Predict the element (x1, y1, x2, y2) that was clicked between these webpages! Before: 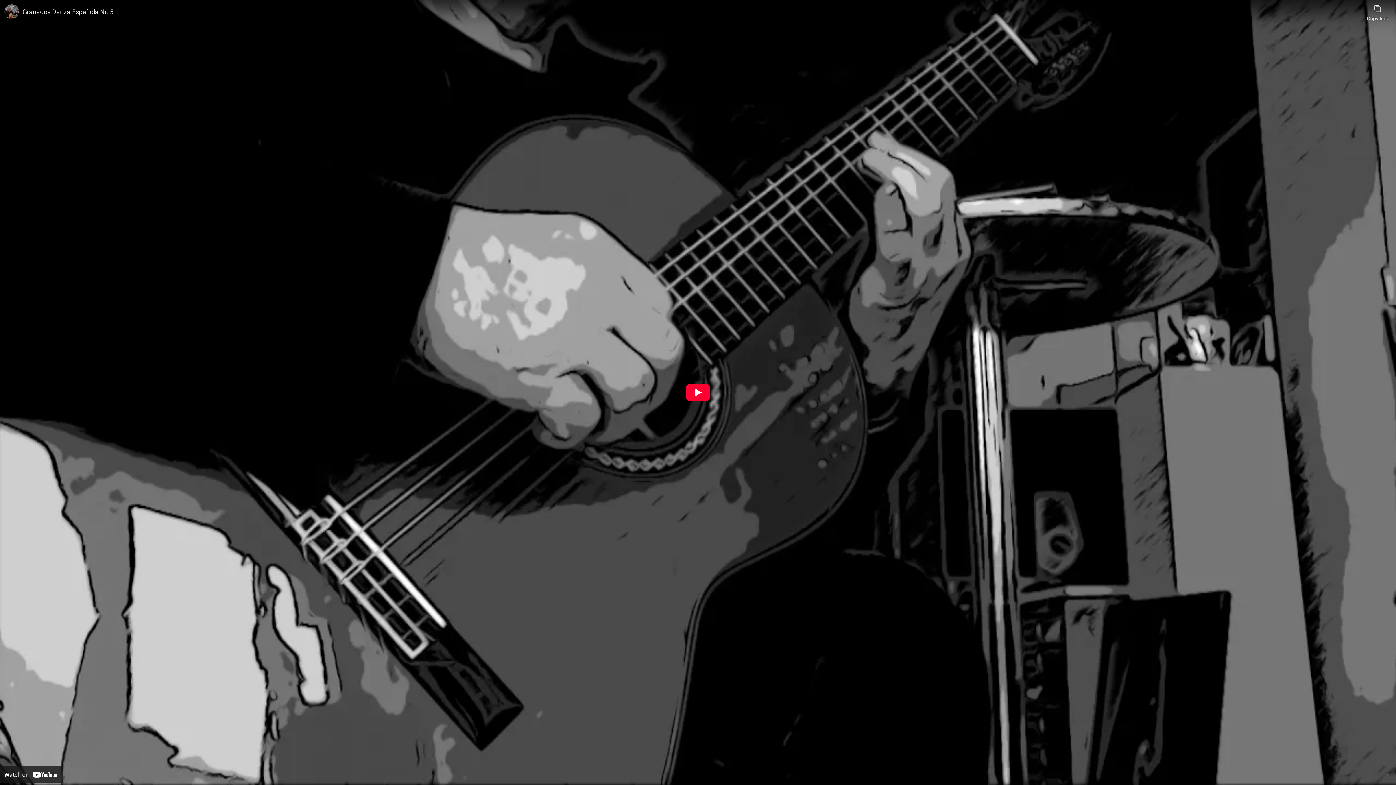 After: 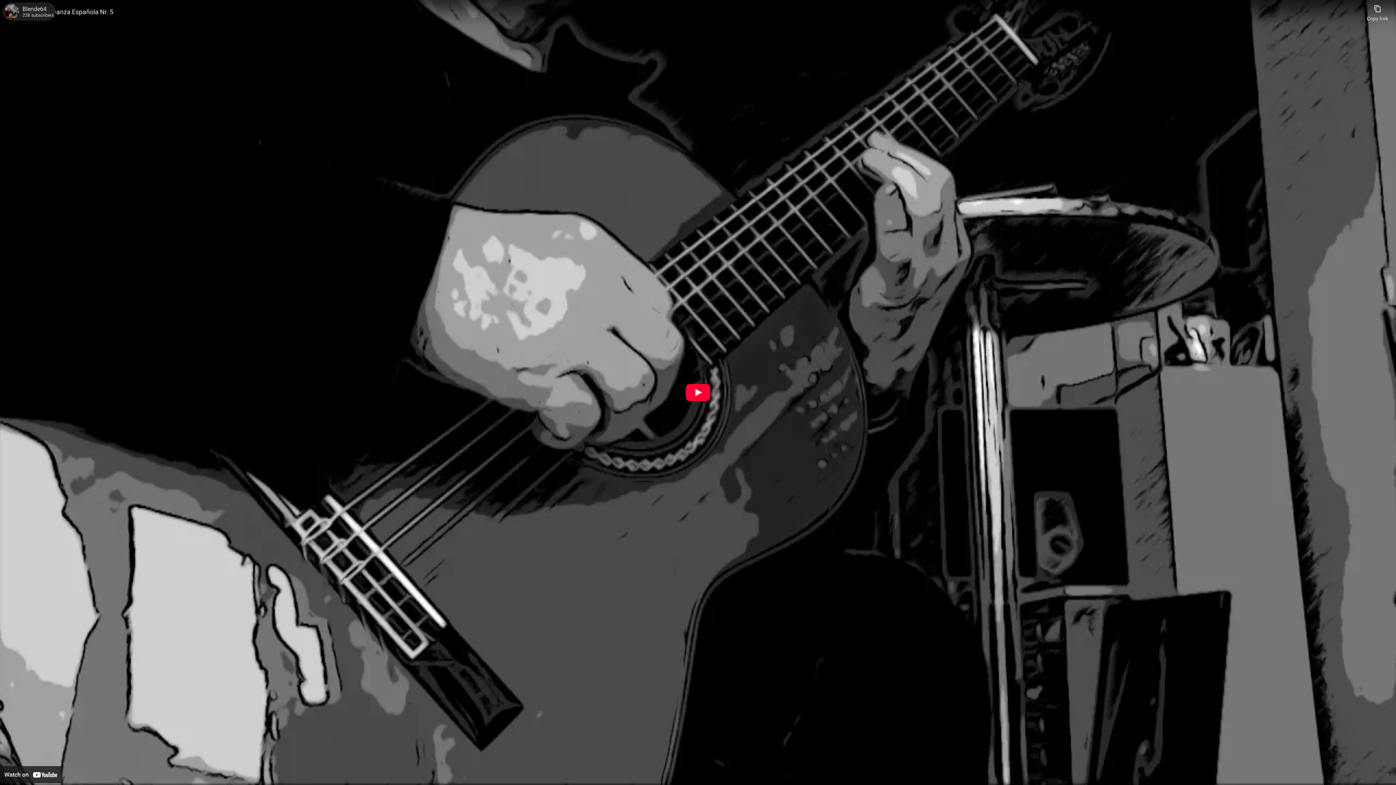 Action: label: Photo image of Blende64 bbox: (4, 4, 18, 18)